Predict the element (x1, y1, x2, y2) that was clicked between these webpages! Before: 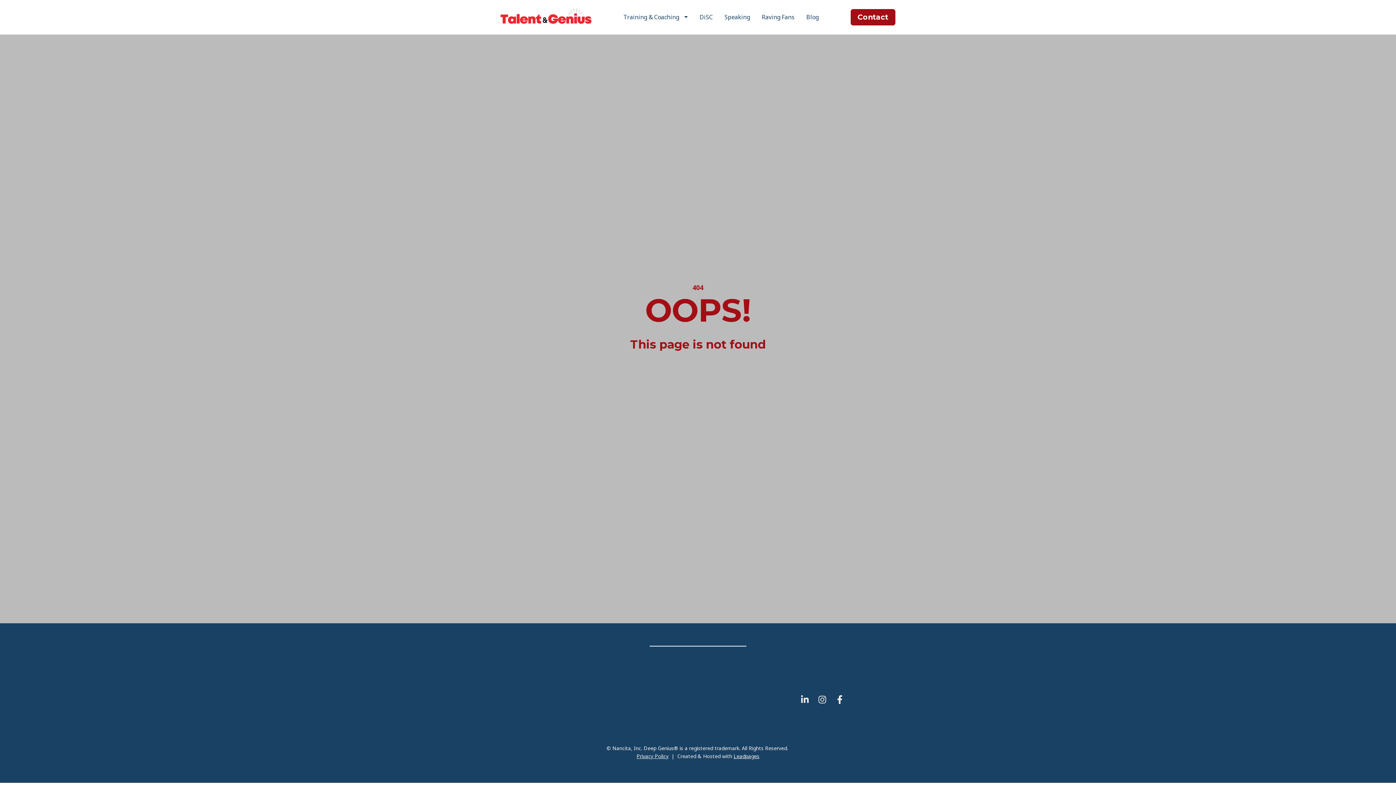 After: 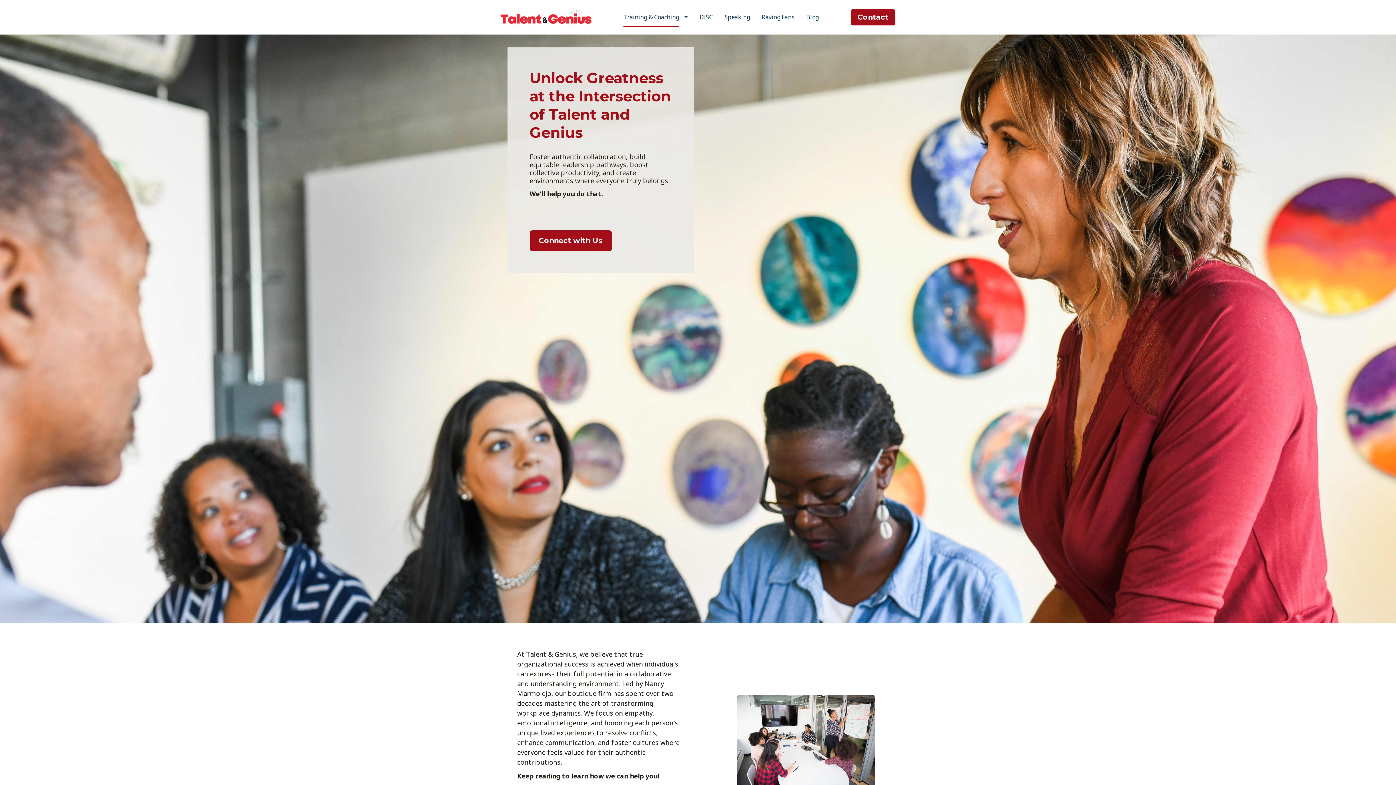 Action: bbox: (500, 18, 591, 24)